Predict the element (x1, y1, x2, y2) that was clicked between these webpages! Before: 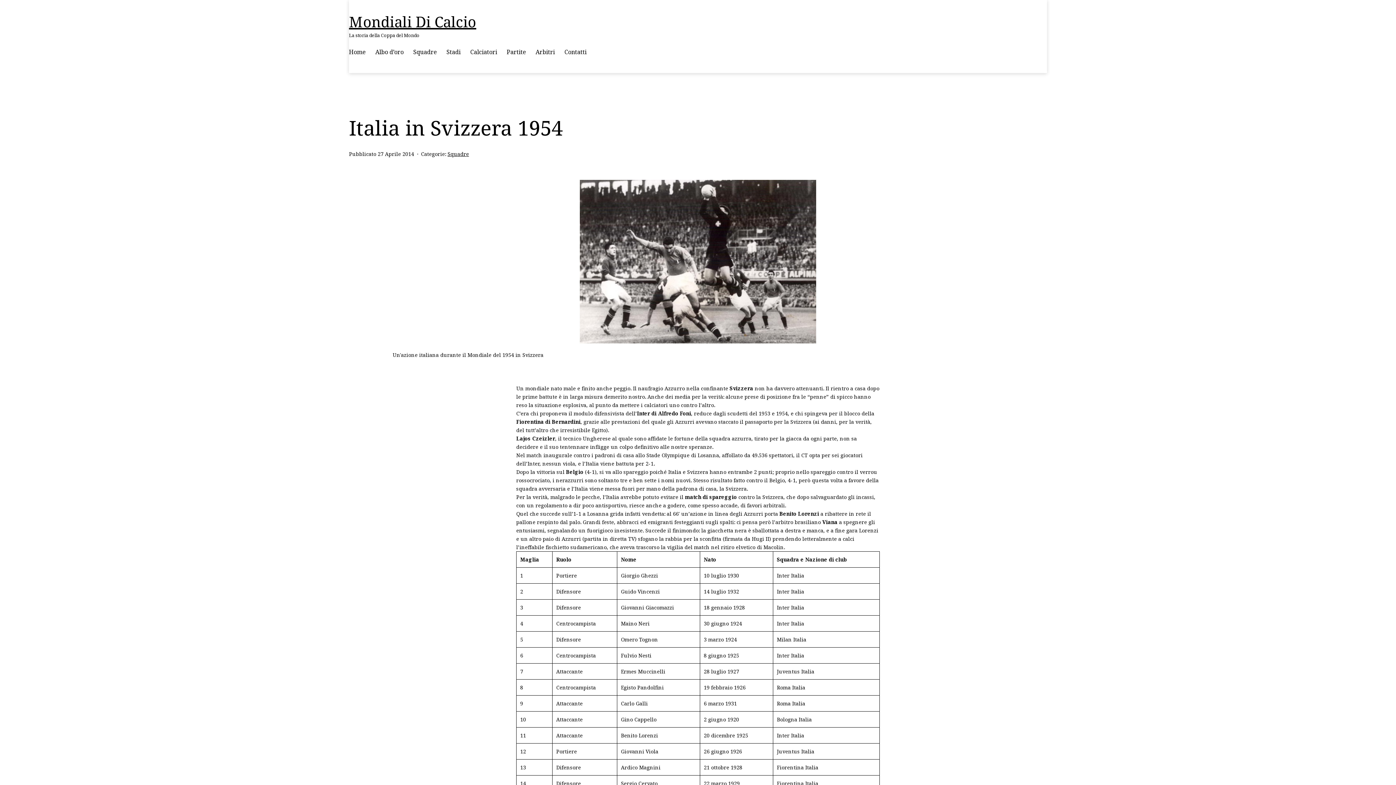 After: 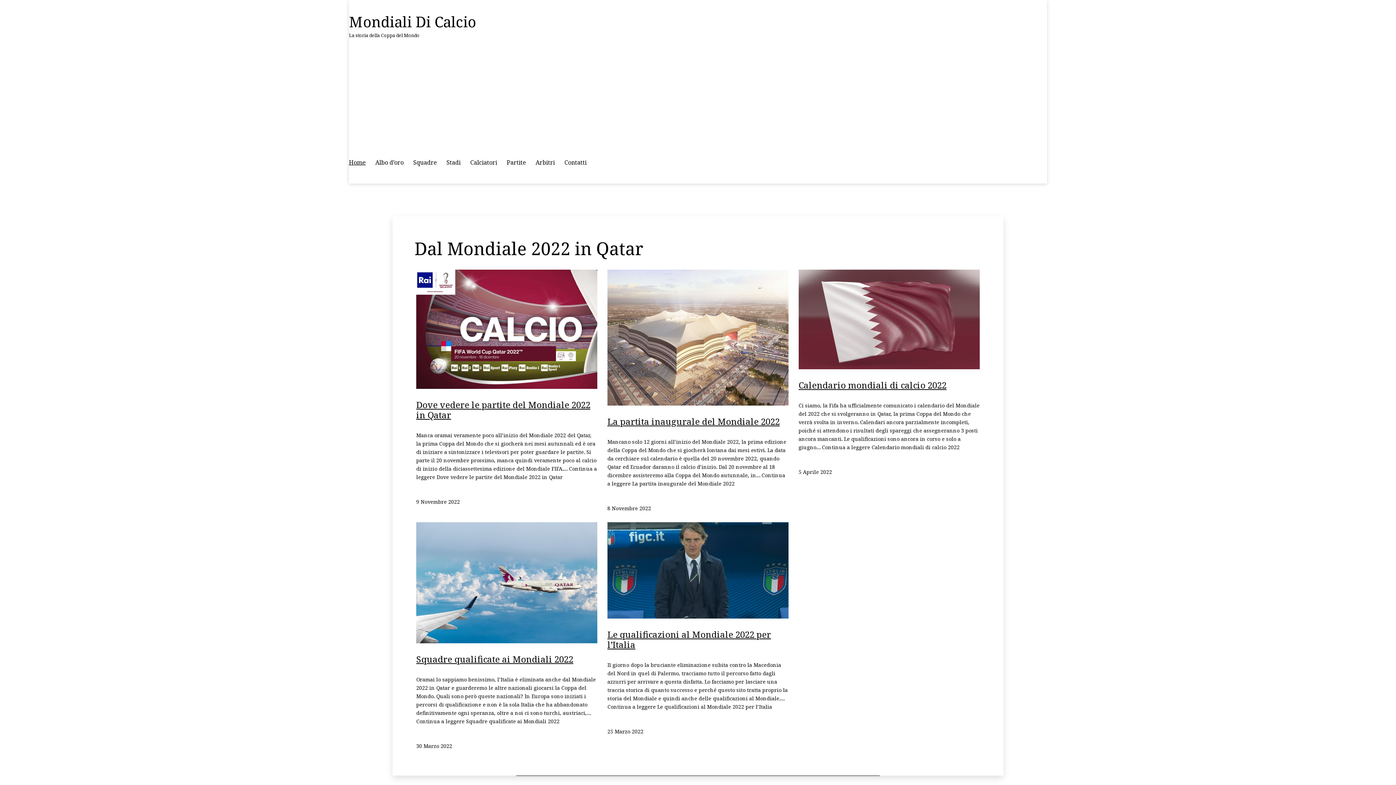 Action: label: Mondiali Di Calcio bbox: (349, 11, 476, 31)